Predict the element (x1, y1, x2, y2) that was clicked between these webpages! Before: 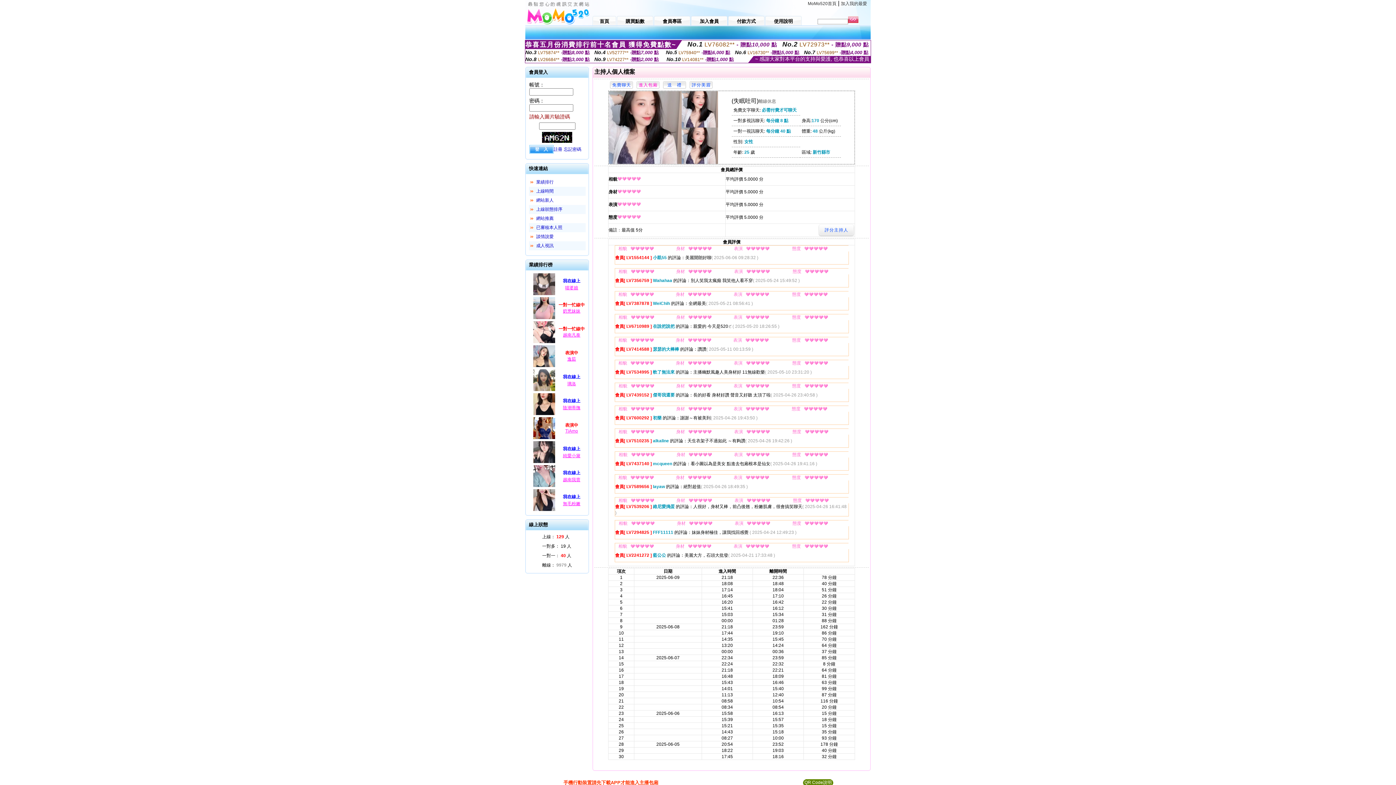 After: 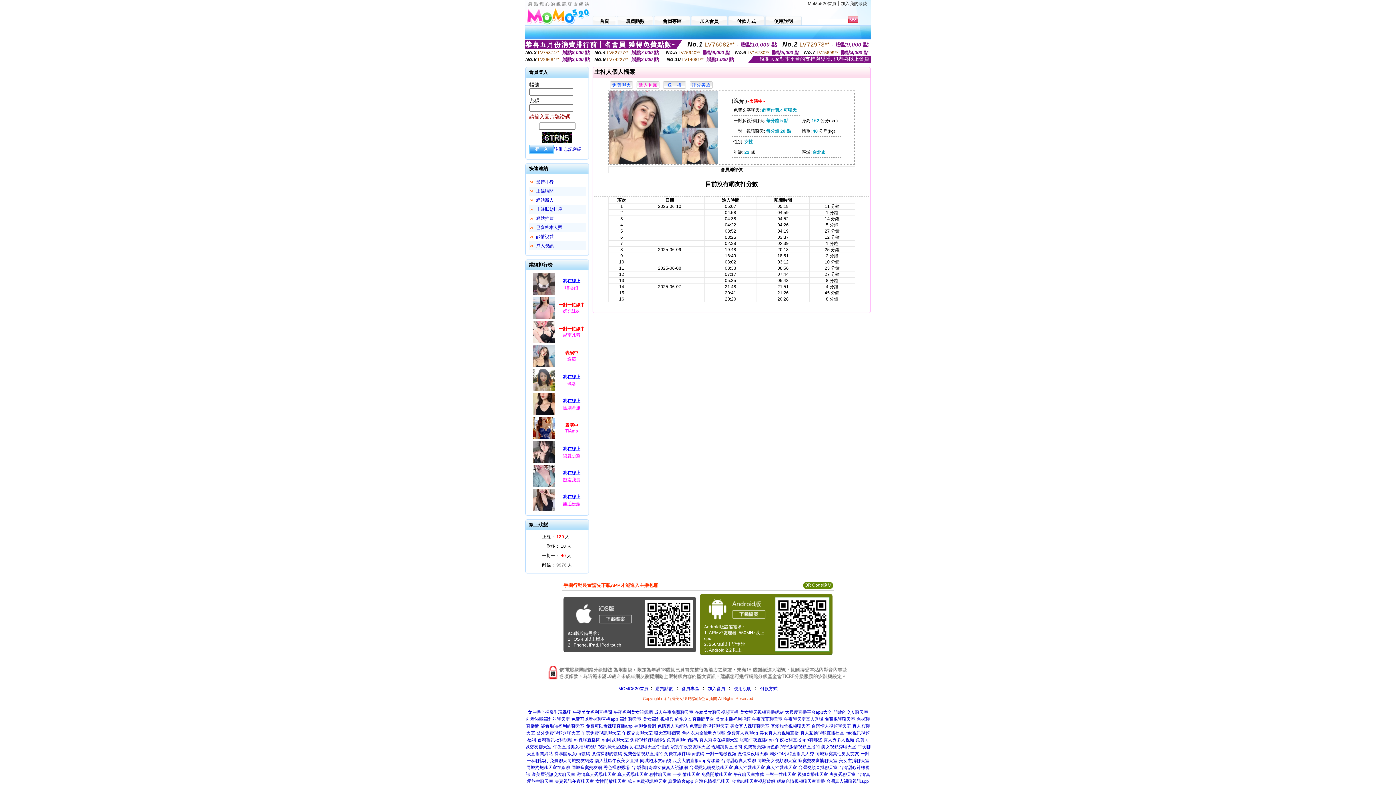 Action: bbox: (532, 364, 556, 369)